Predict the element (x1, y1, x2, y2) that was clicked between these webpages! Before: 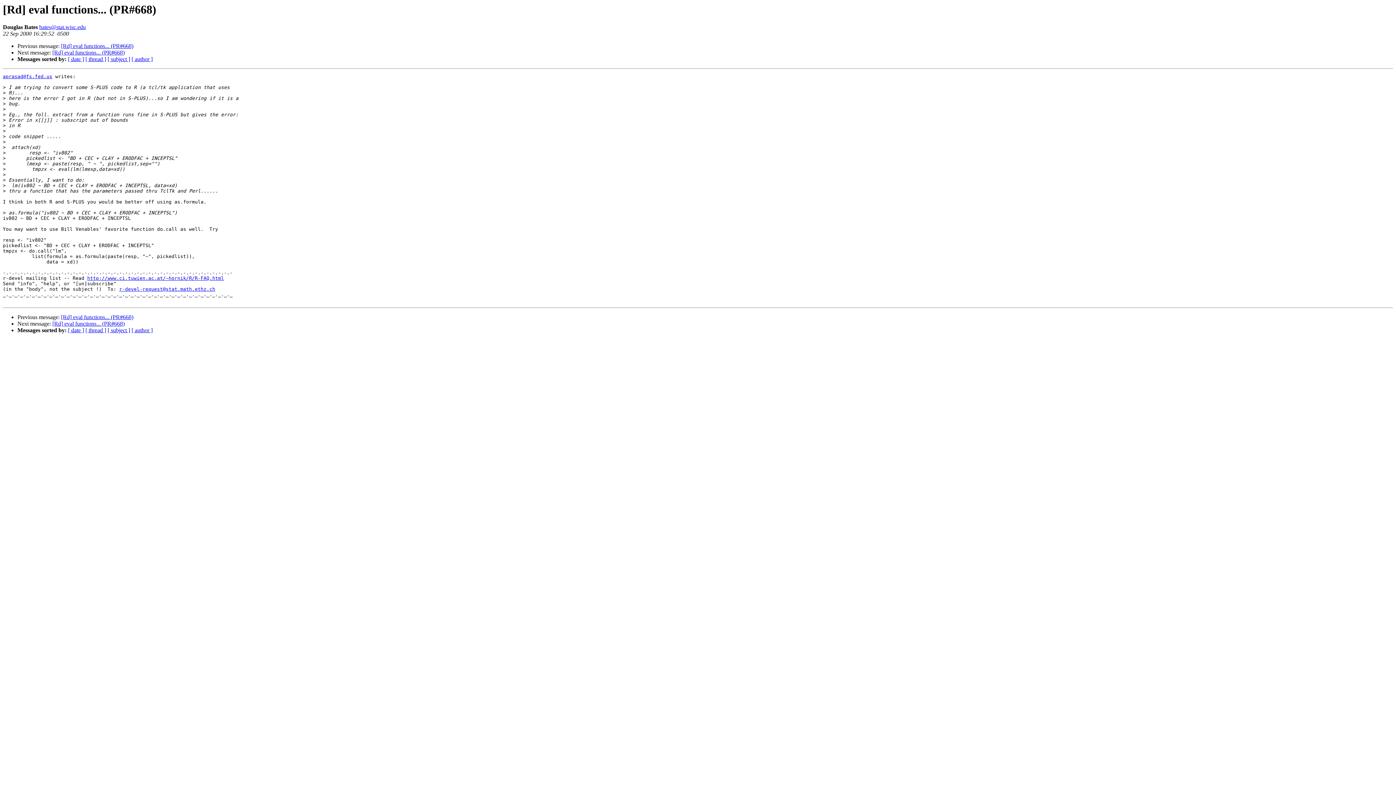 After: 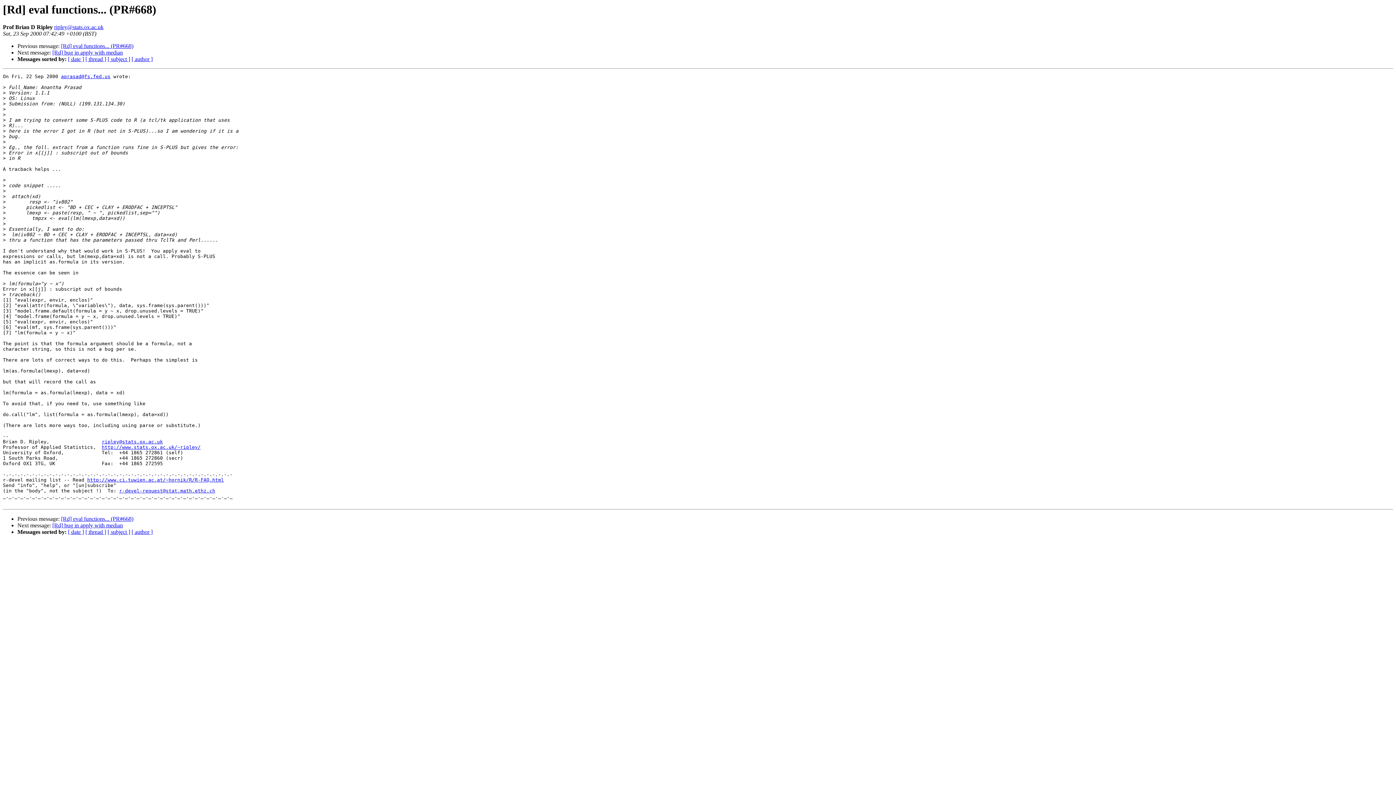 Action: bbox: (52, 49, 124, 55) label: [Rd] eval functions... (PR#668)